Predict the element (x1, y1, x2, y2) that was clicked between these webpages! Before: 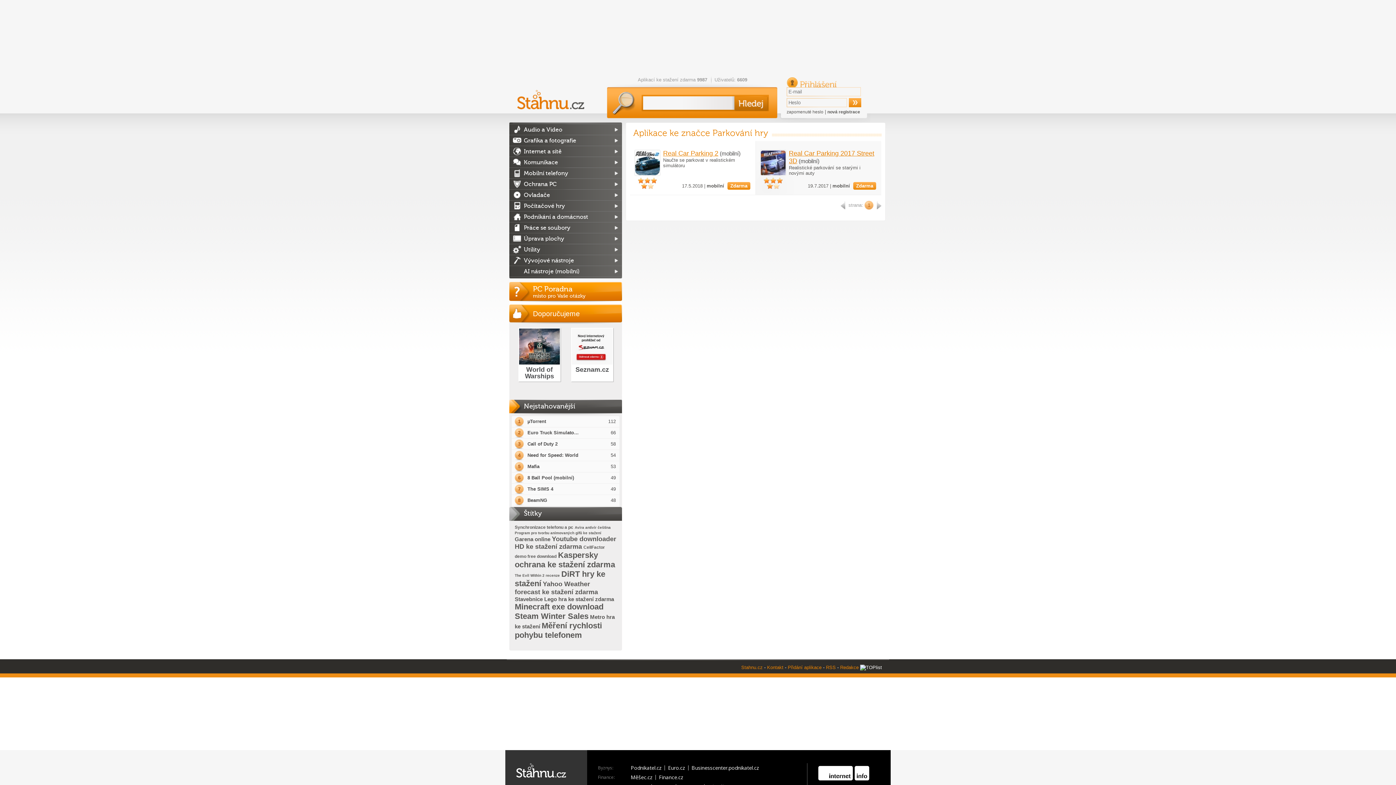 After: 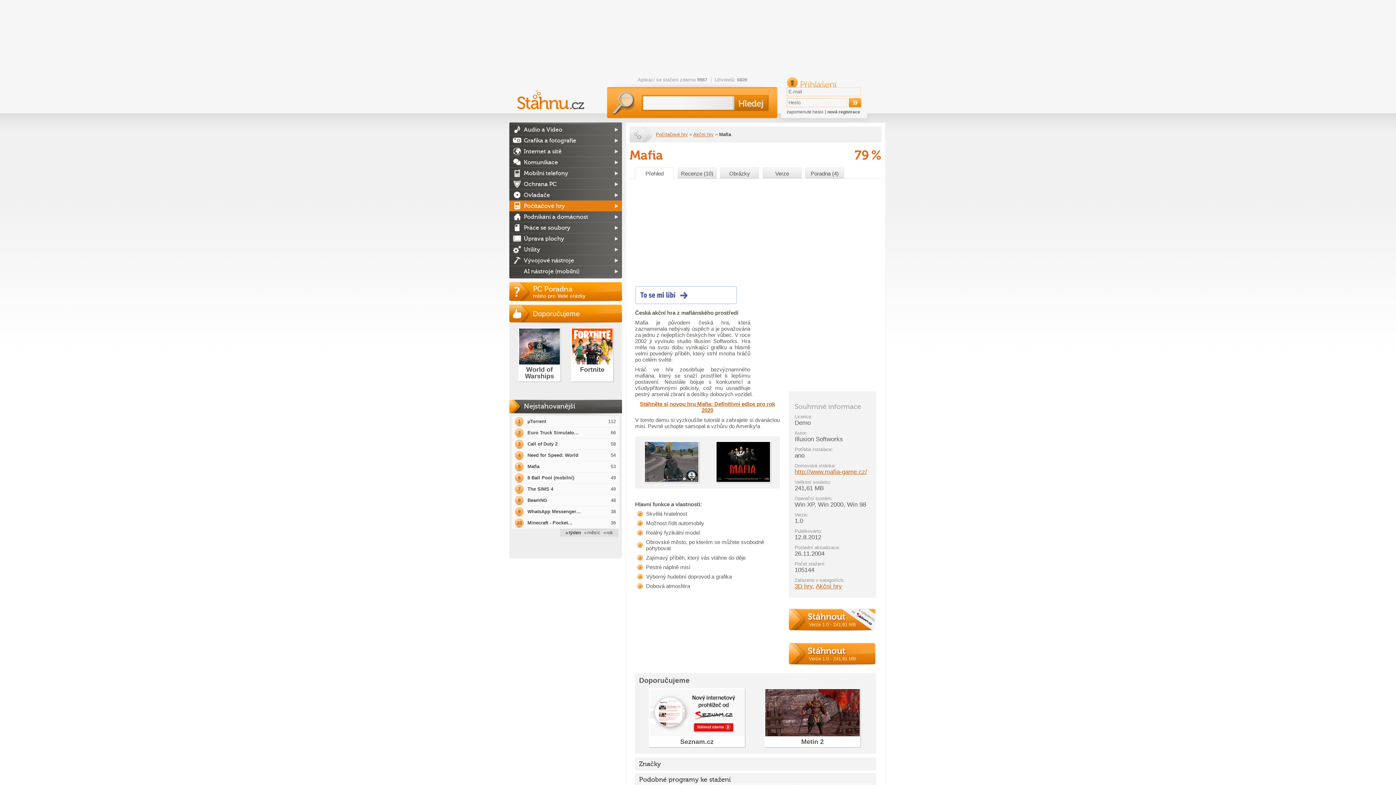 Action: bbox: (512, 461, 619, 472) label: 5 Mafia
53